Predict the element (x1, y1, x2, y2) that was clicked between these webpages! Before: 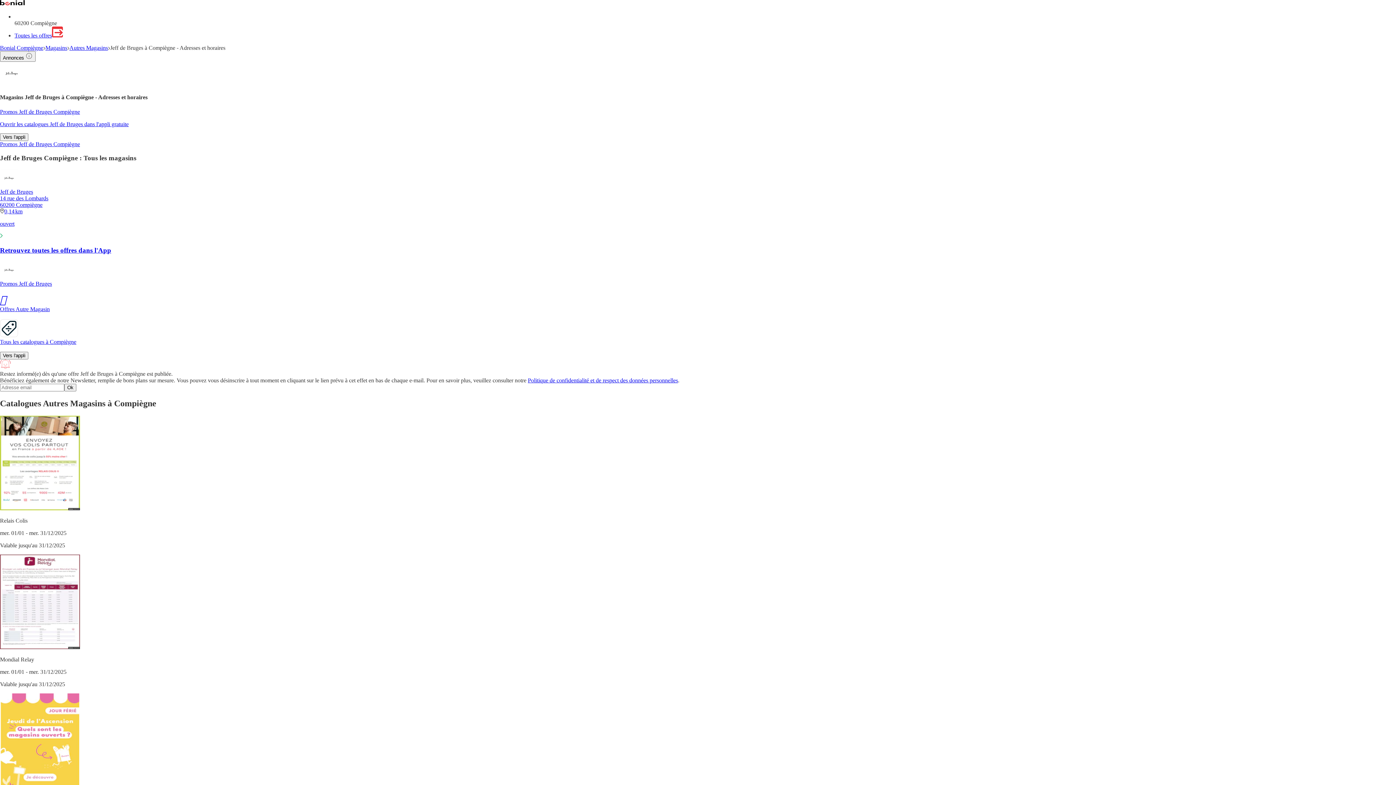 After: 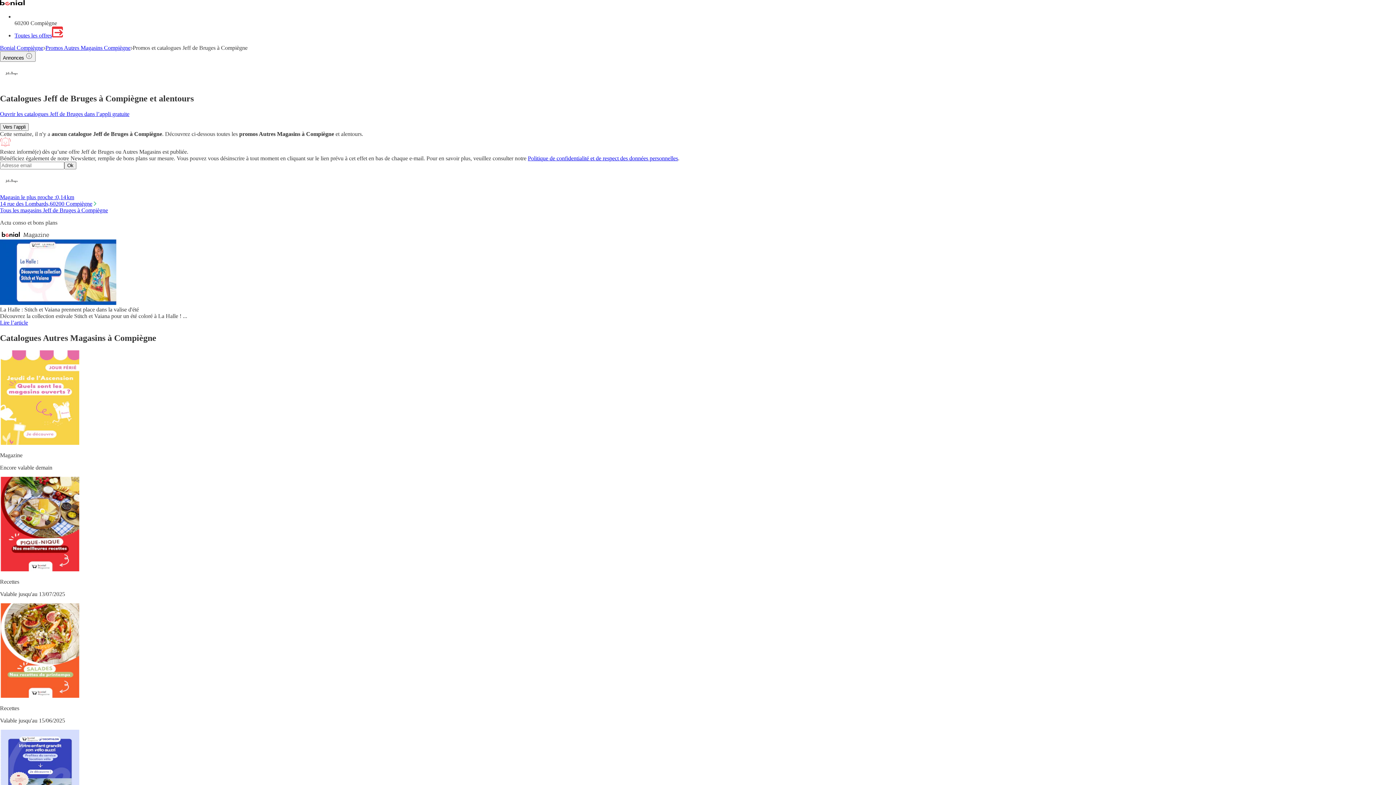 Action: label: Promos Jeff de Bruges Compiègne bbox: (0, 108, 80, 114)